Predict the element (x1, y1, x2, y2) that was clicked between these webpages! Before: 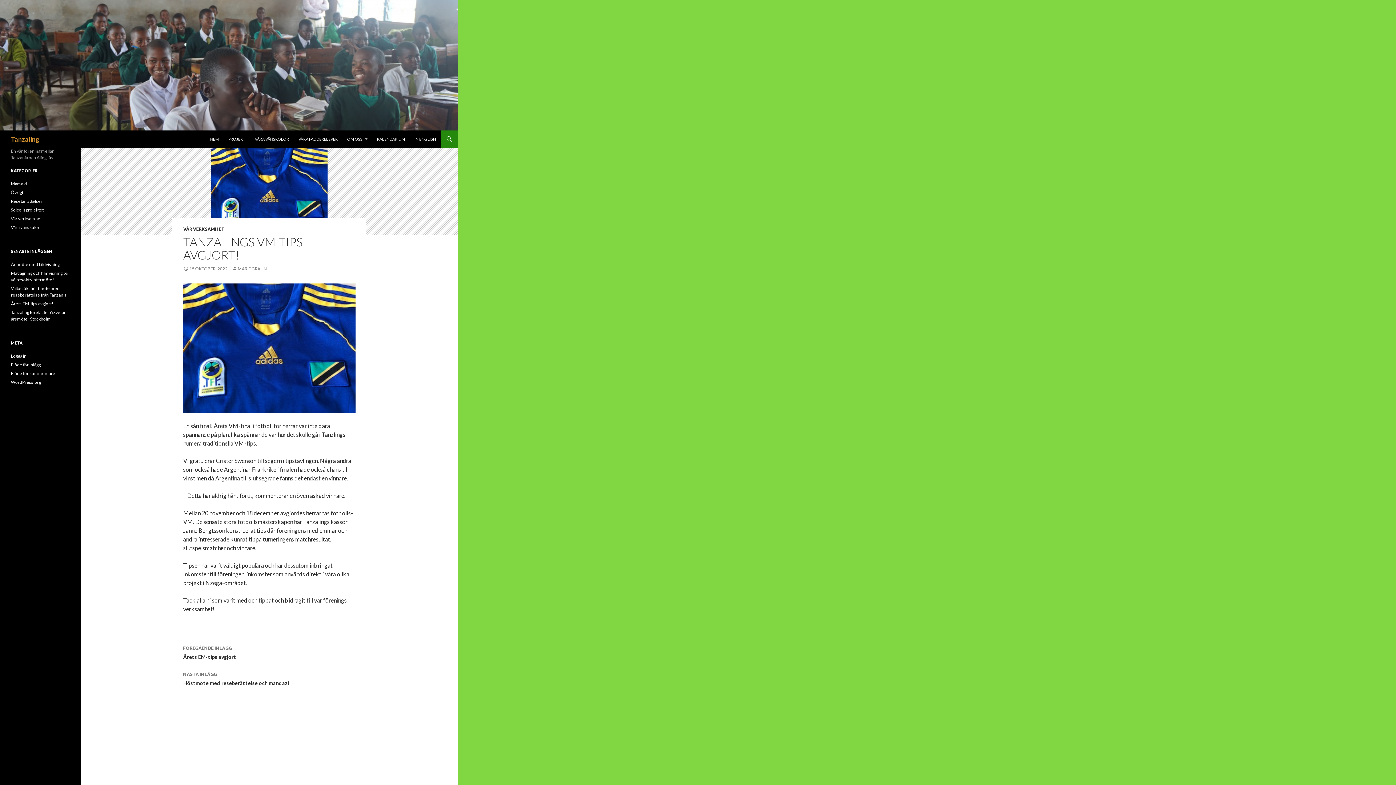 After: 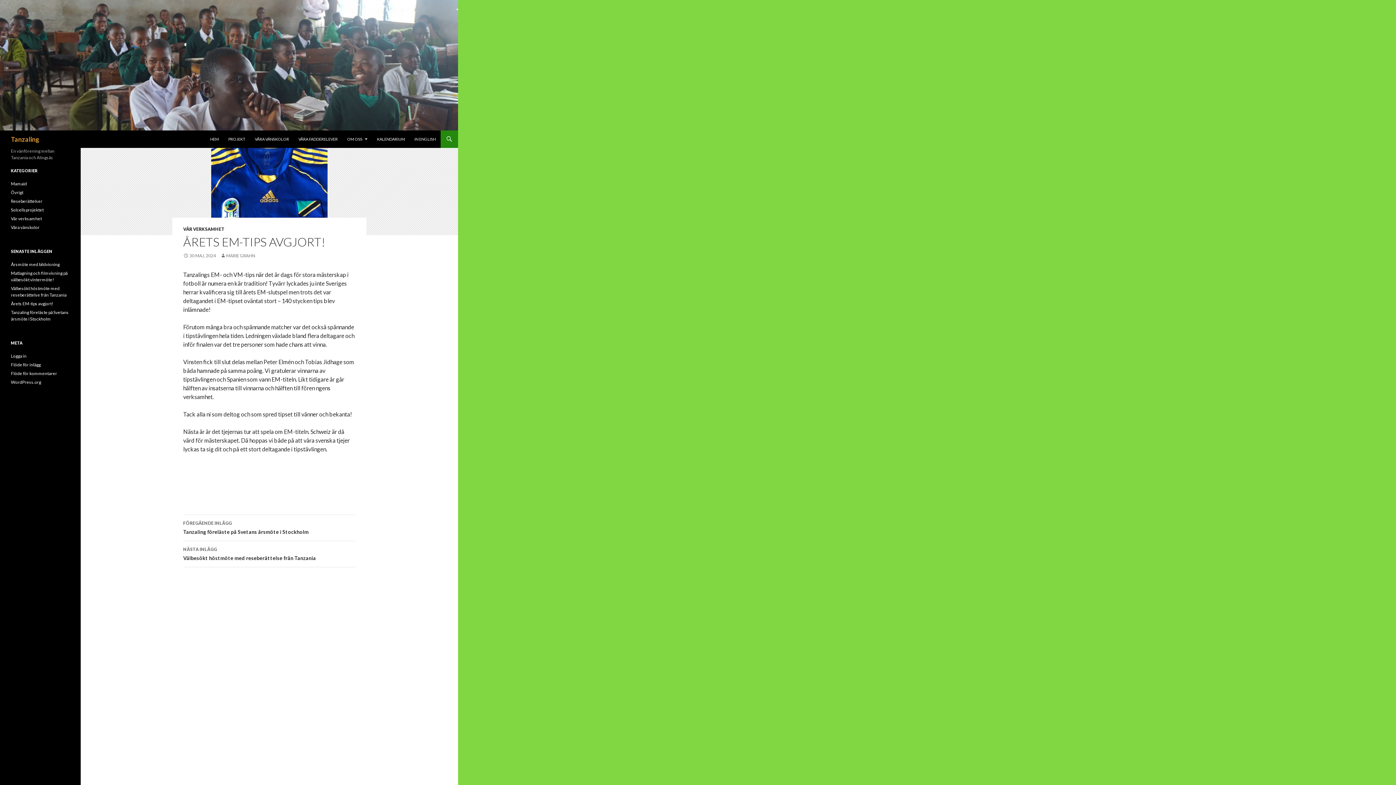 Action: bbox: (10, 301, 53, 306) label: Årets EM-tips avgjort!